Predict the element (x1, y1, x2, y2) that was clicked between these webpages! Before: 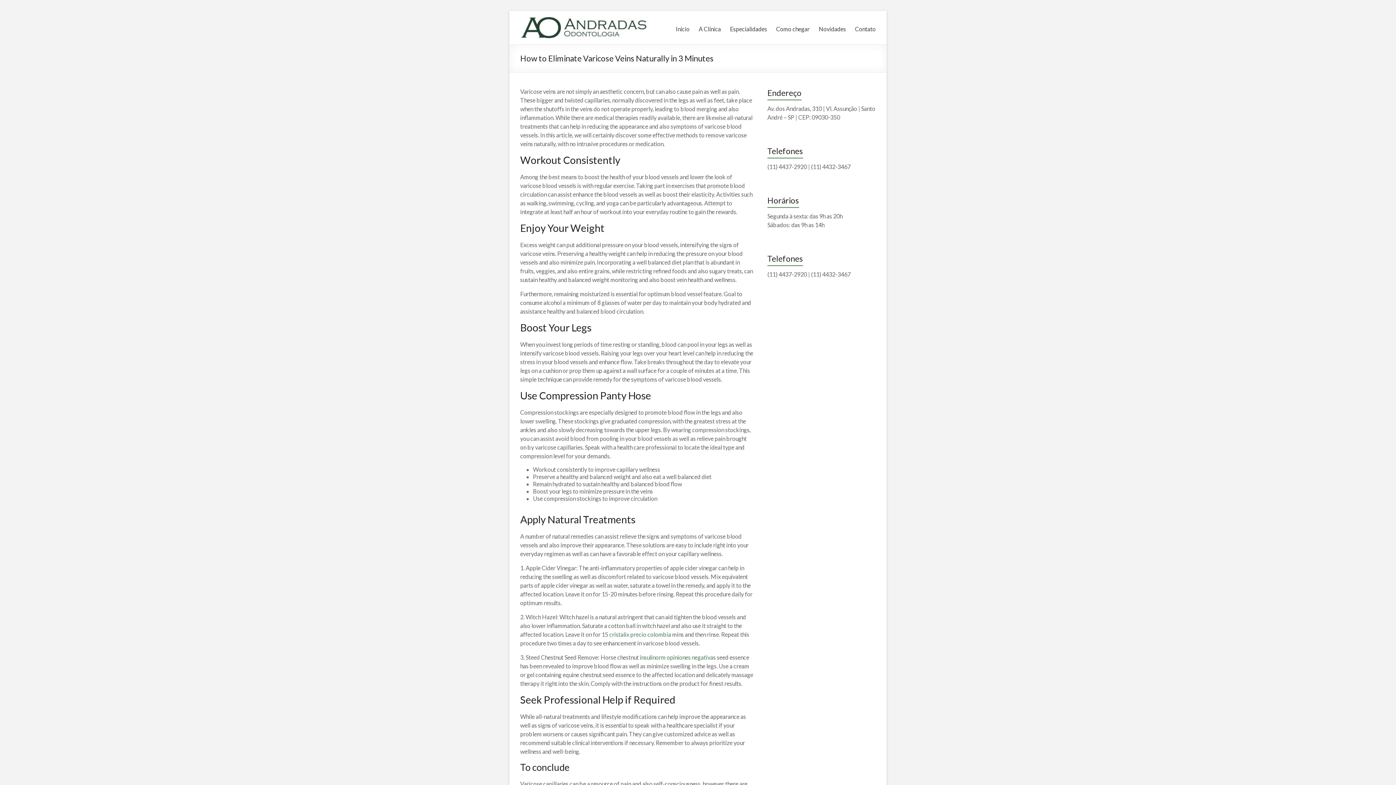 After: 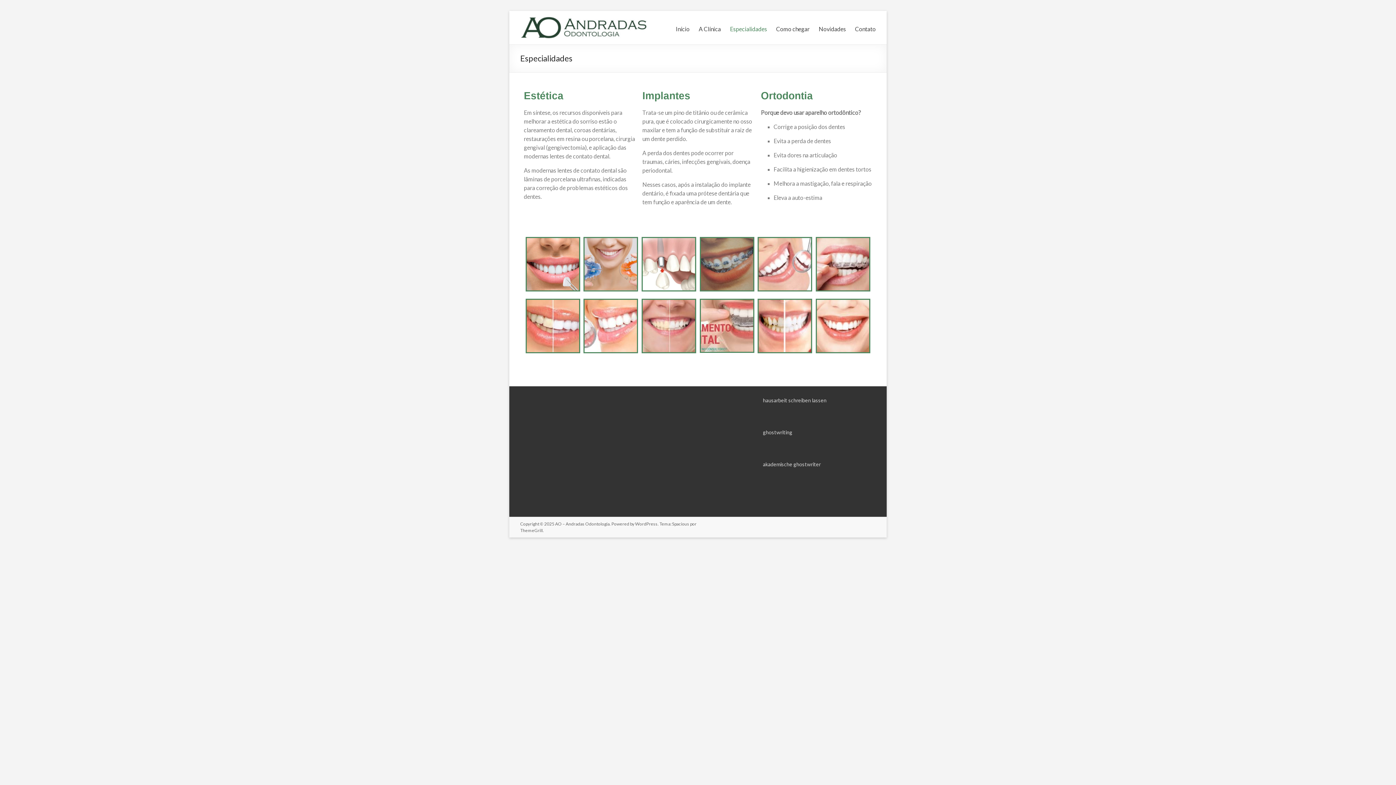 Action: bbox: (730, 23, 767, 34) label: Especialidades